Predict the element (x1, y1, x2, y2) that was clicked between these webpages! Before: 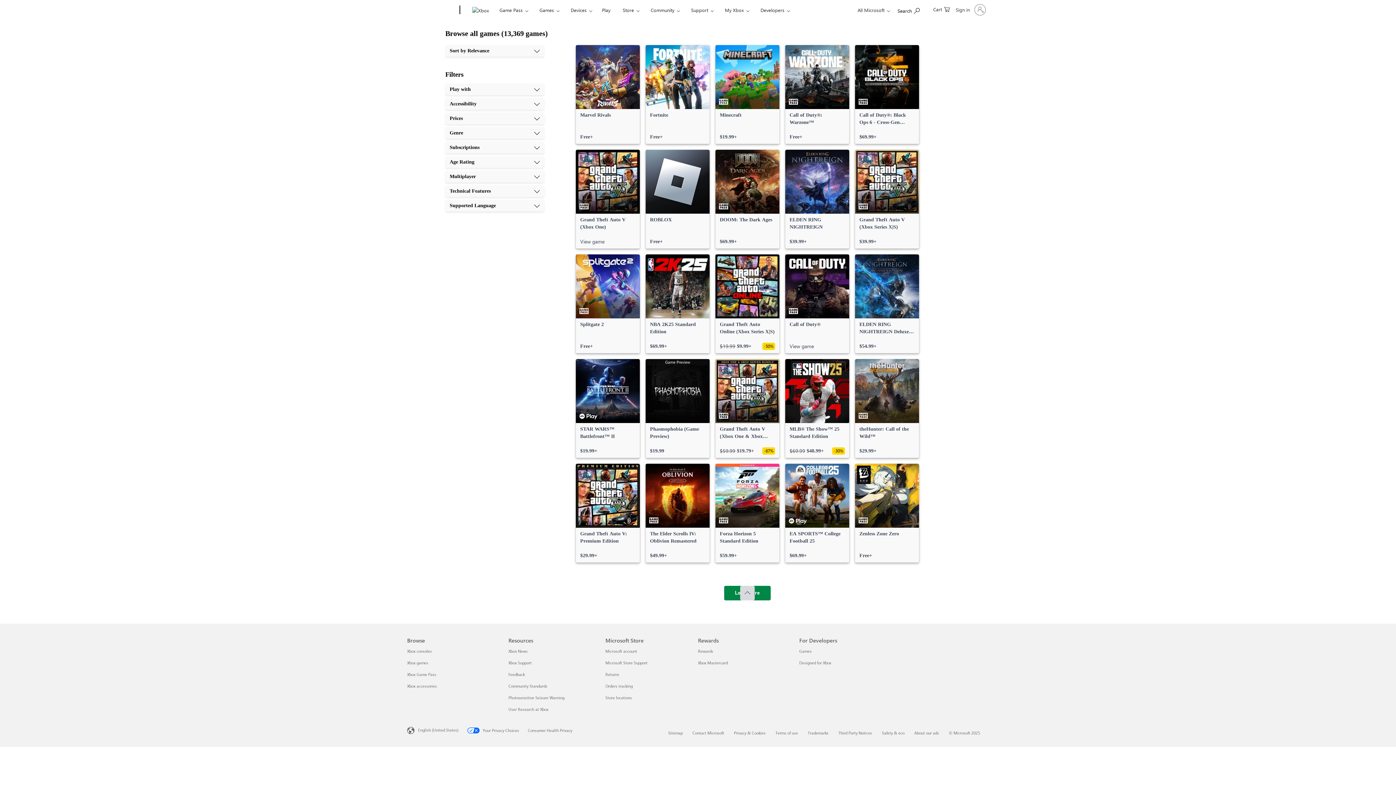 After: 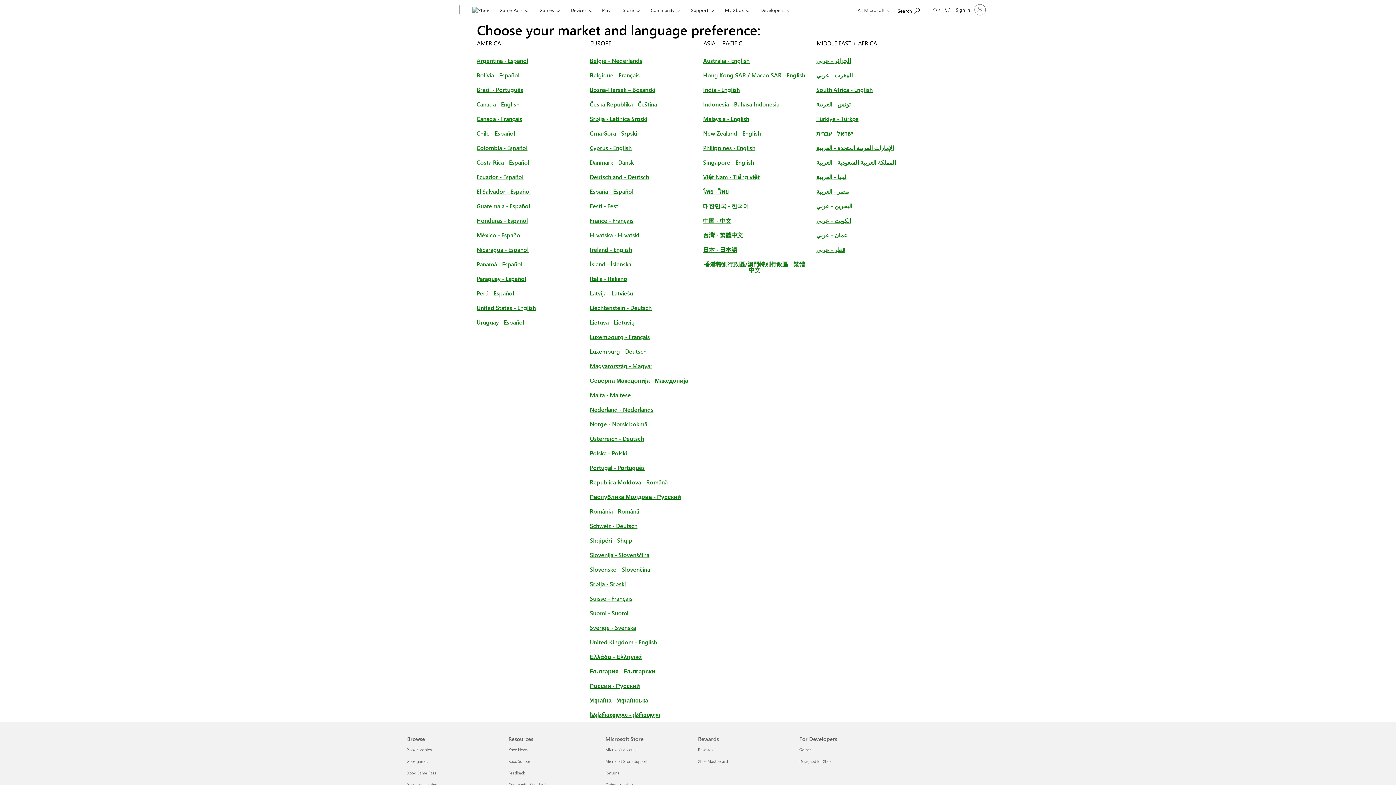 Action: bbox: (407, 726, 467, 735) label: Content Language Selector. Currently set to English (United States)